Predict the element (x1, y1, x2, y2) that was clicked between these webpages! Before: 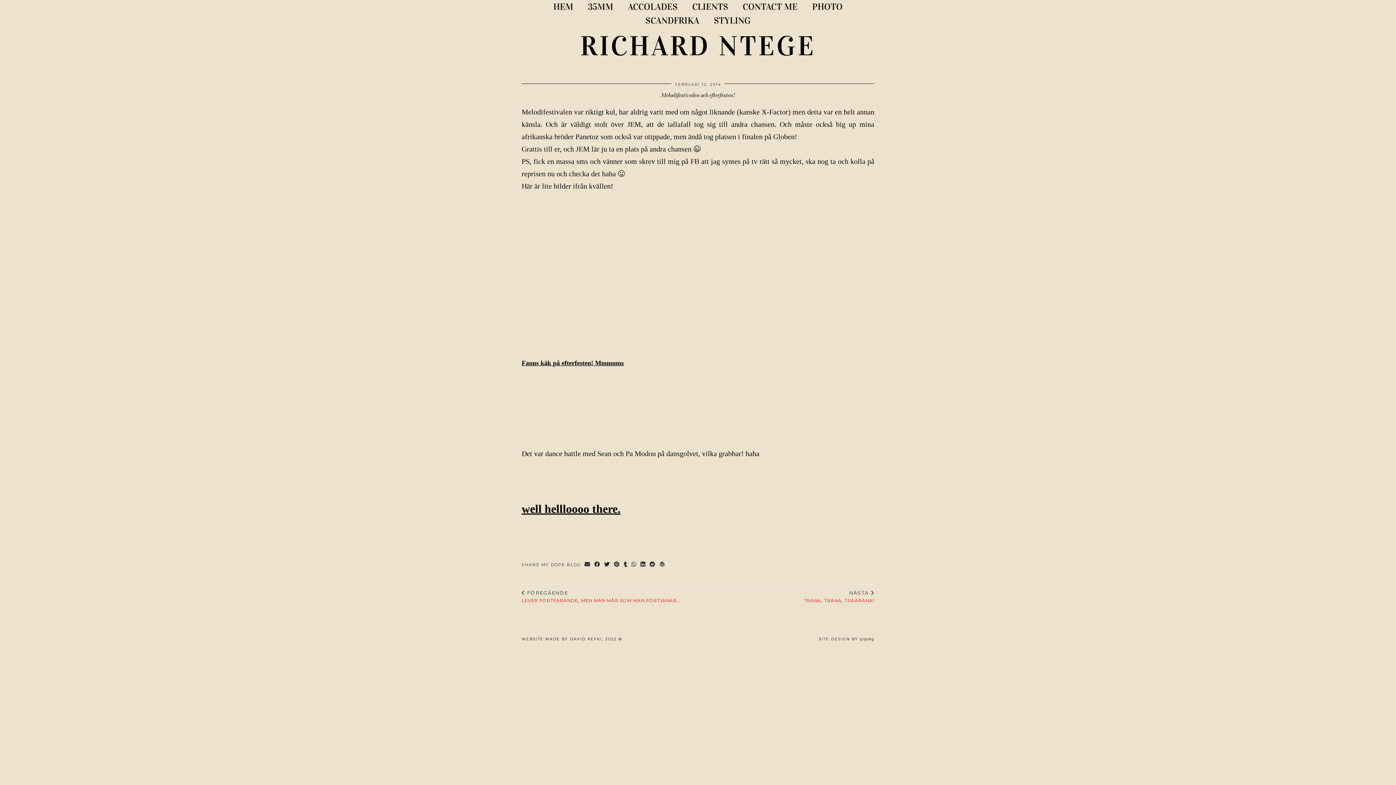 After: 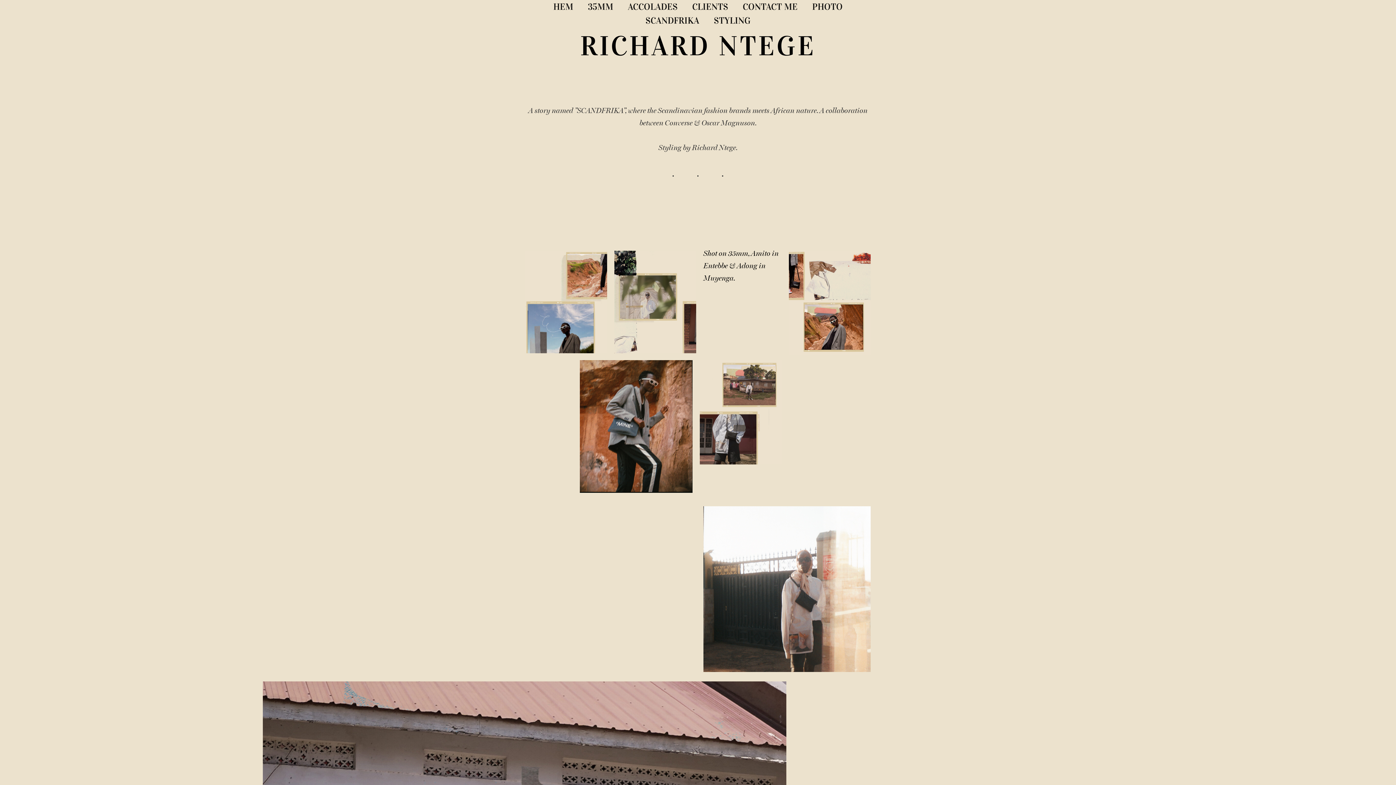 Action: label: SCANDFRIKA bbox: (638, 13, 706, 27)